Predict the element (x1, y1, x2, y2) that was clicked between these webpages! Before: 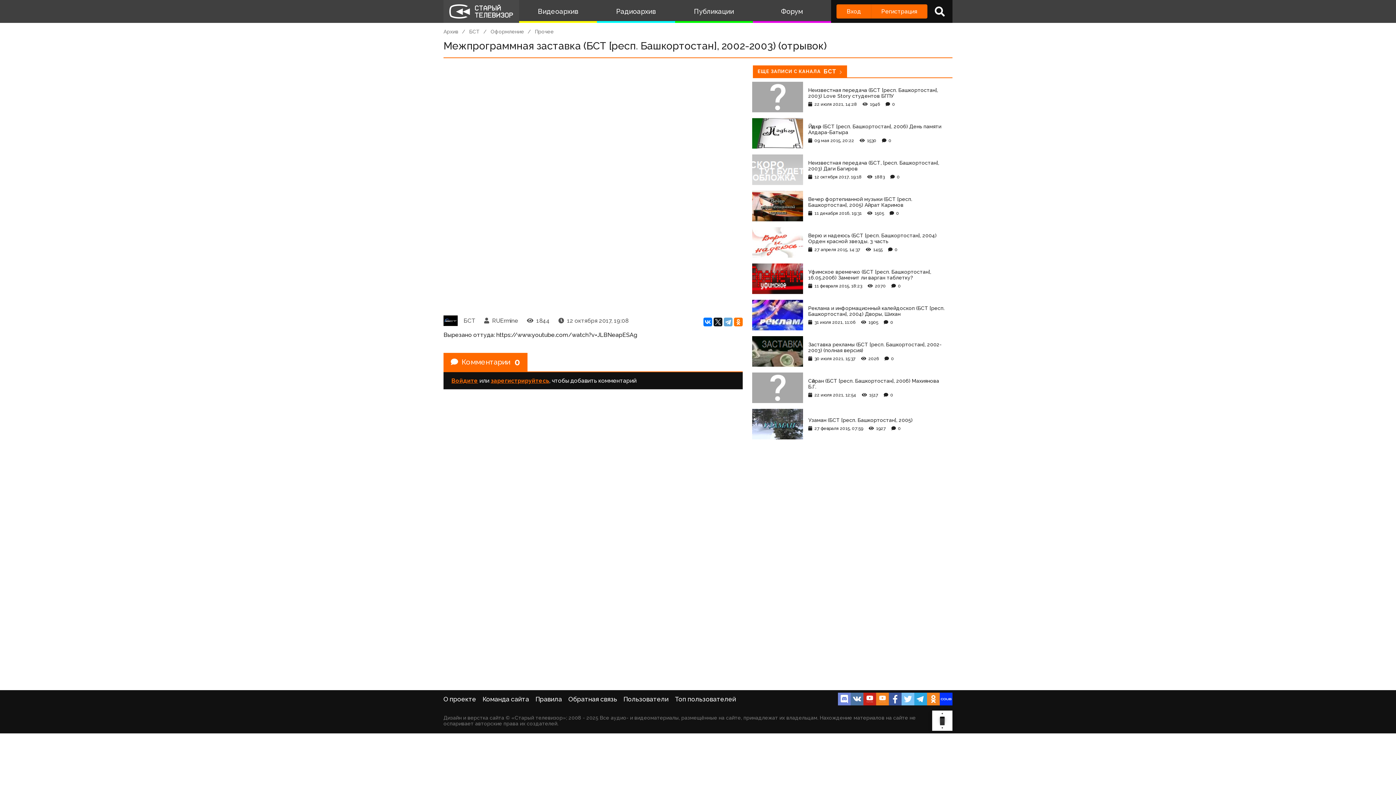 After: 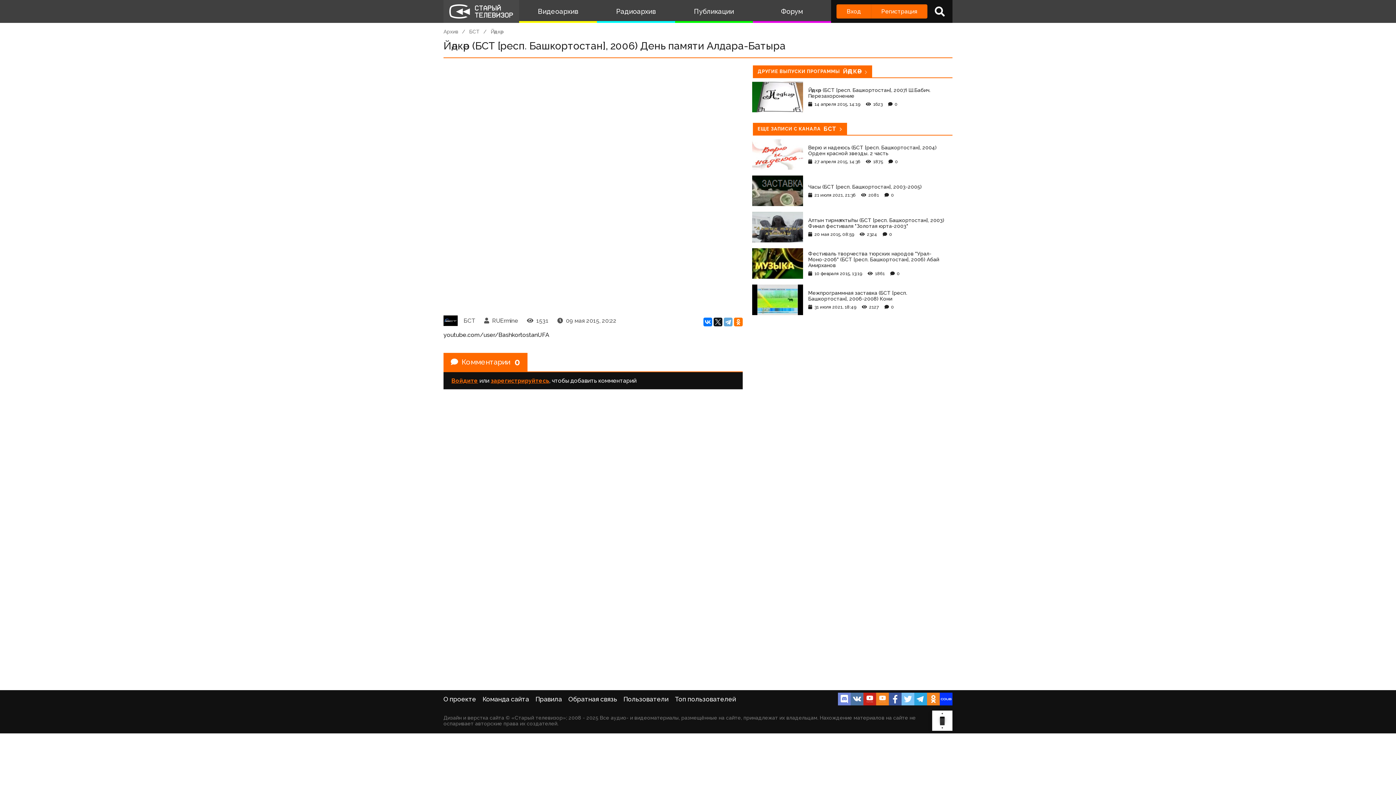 Action: bbox: (748, 115, 957, 151) label: Йәдкәр (БСТ [респ. Башкортостан], 2006) День памяти Алдара-Батыра
09 мая 2015, 20:22 1530 0